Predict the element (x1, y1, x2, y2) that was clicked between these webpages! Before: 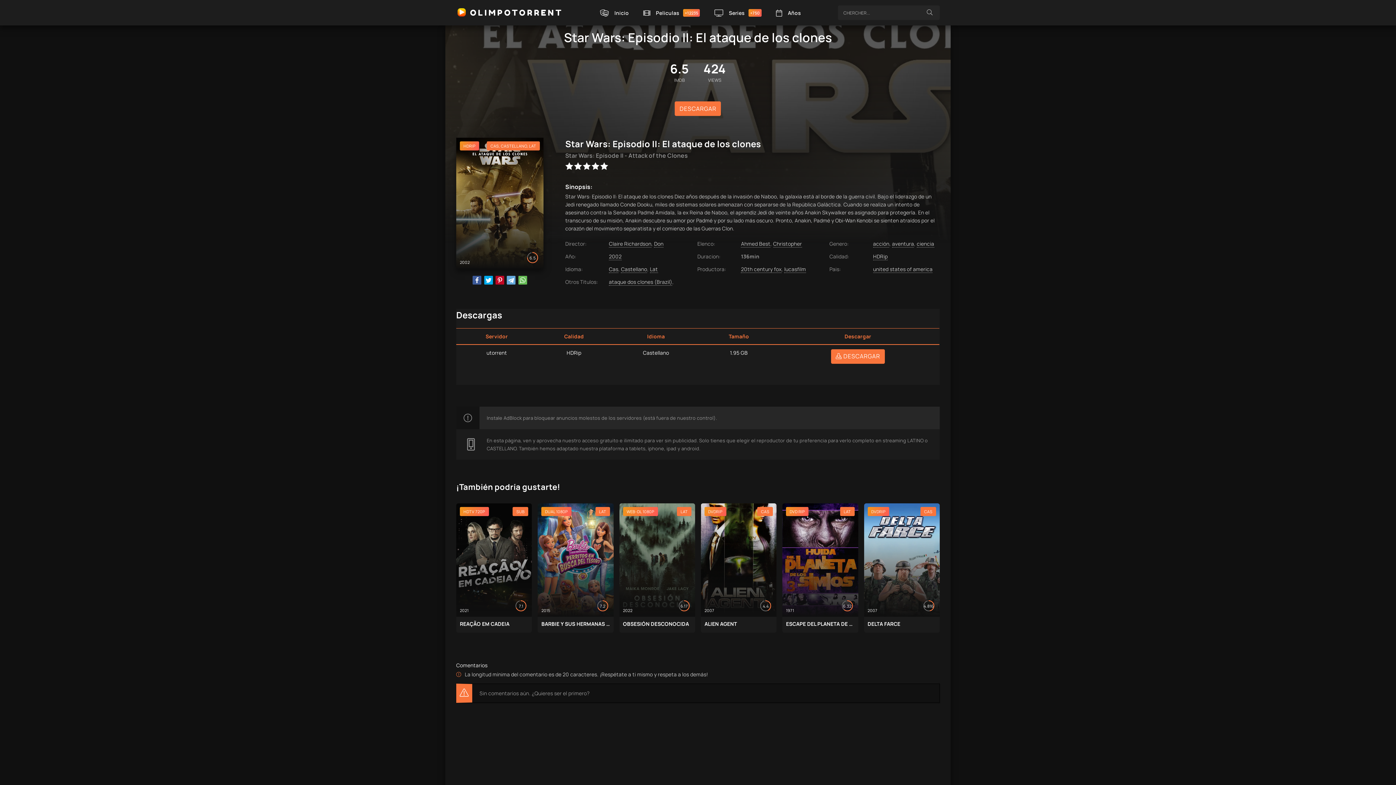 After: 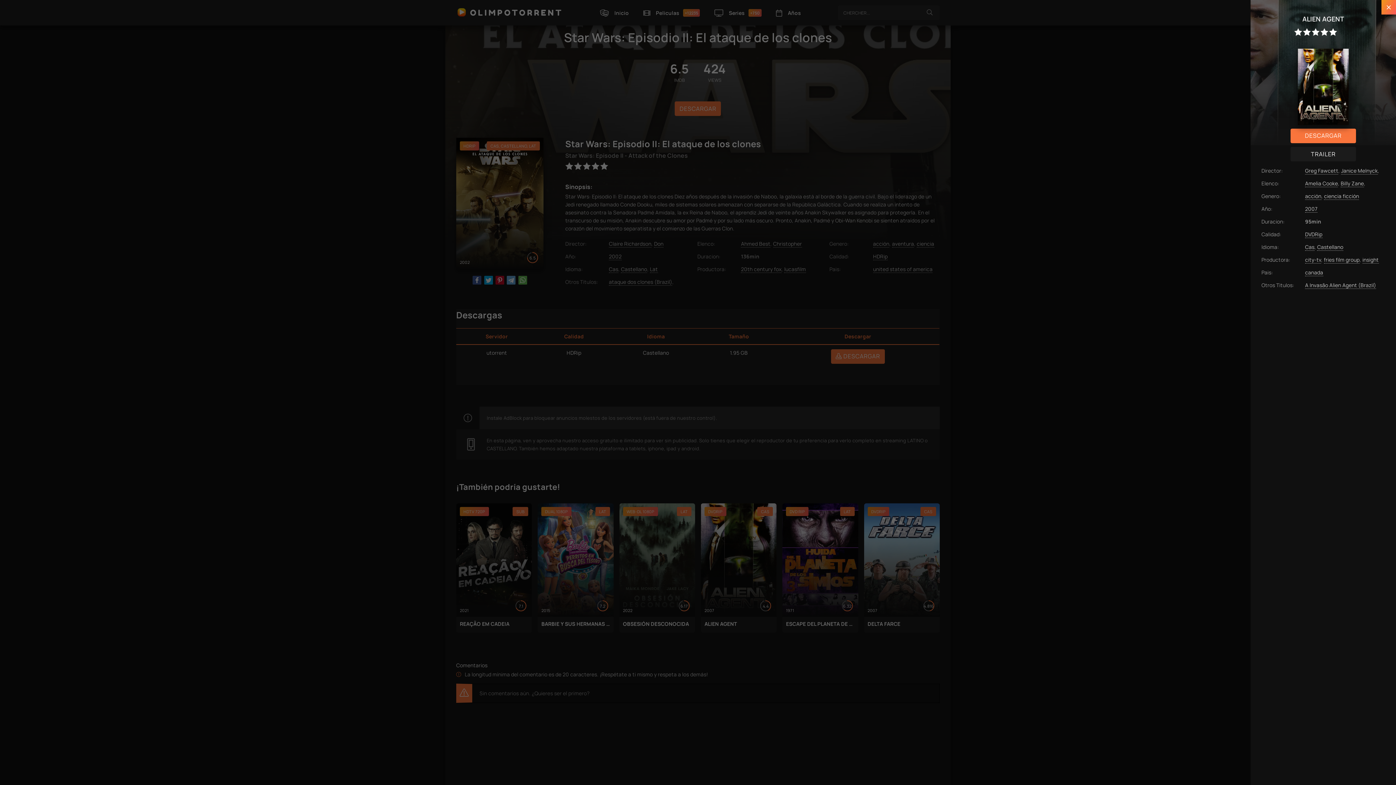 Action: bbox: (704, 620, 773, 627) label: ALIEN AGENT